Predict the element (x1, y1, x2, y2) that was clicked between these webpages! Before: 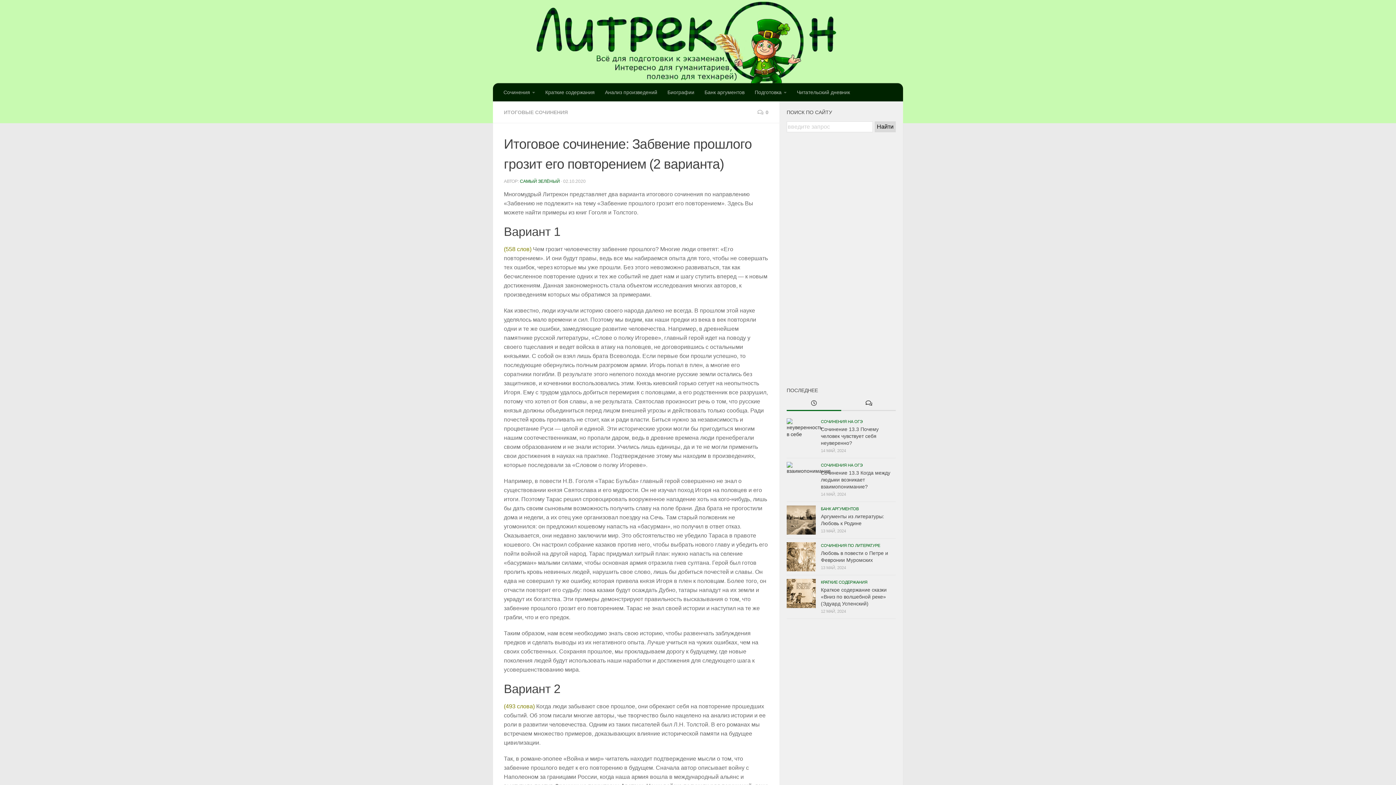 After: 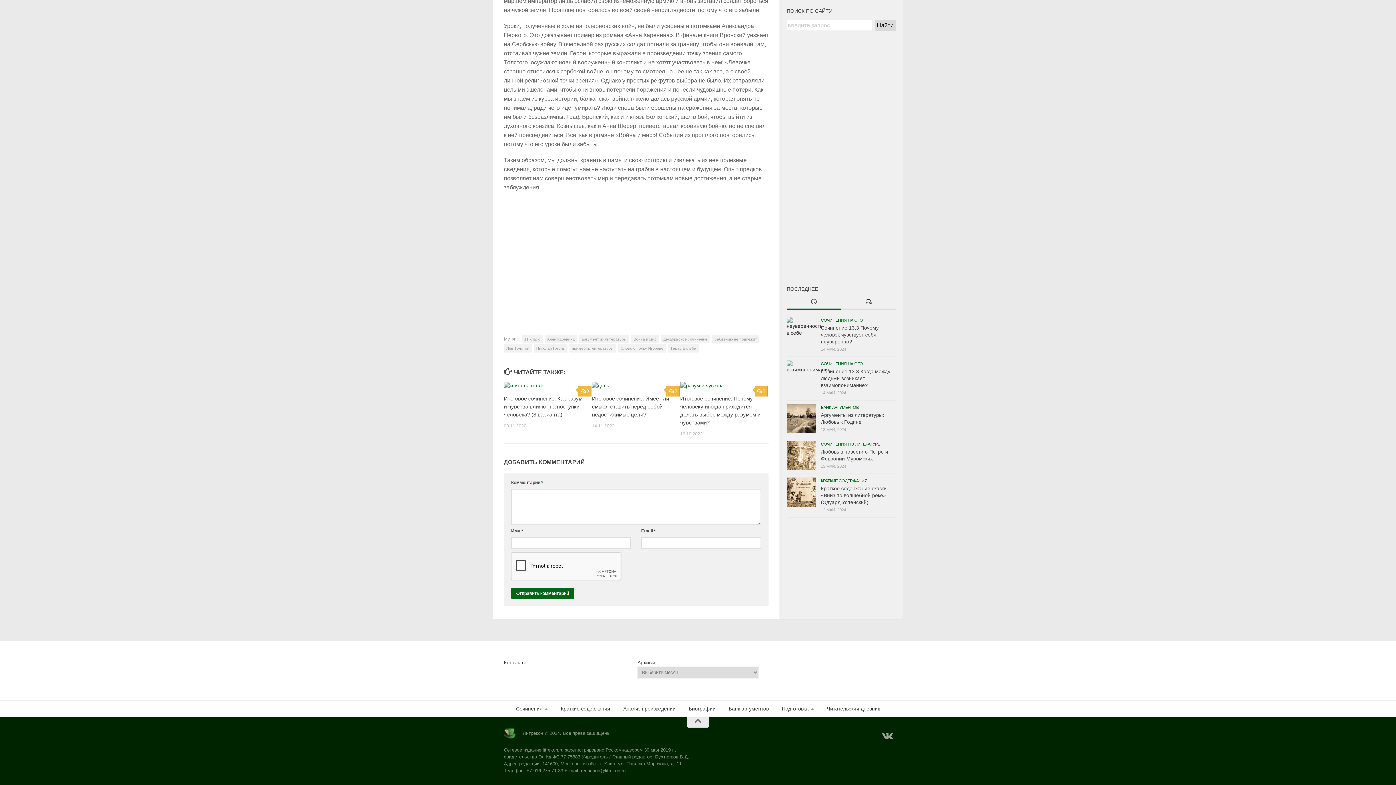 Action: label: 0 bbox: (757, 109, 768, 115)